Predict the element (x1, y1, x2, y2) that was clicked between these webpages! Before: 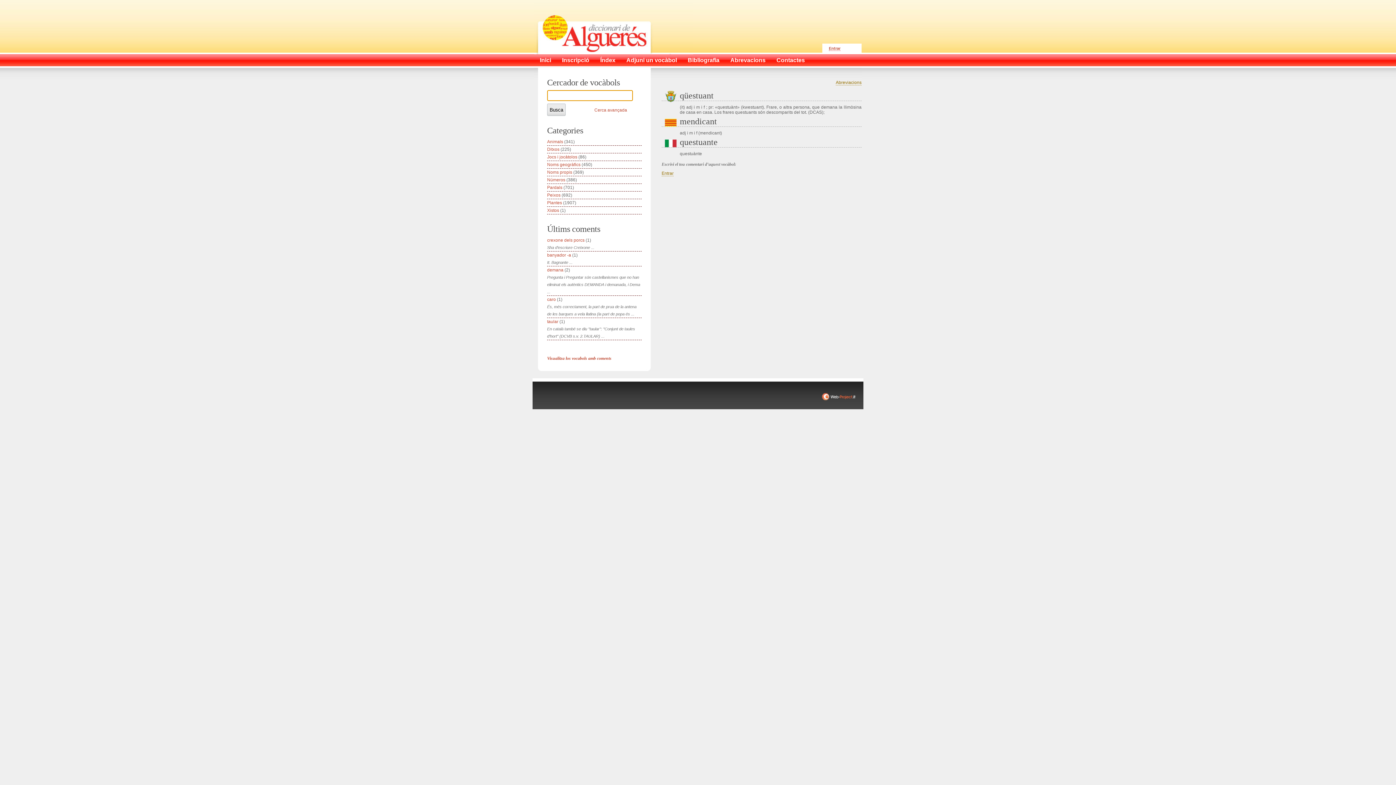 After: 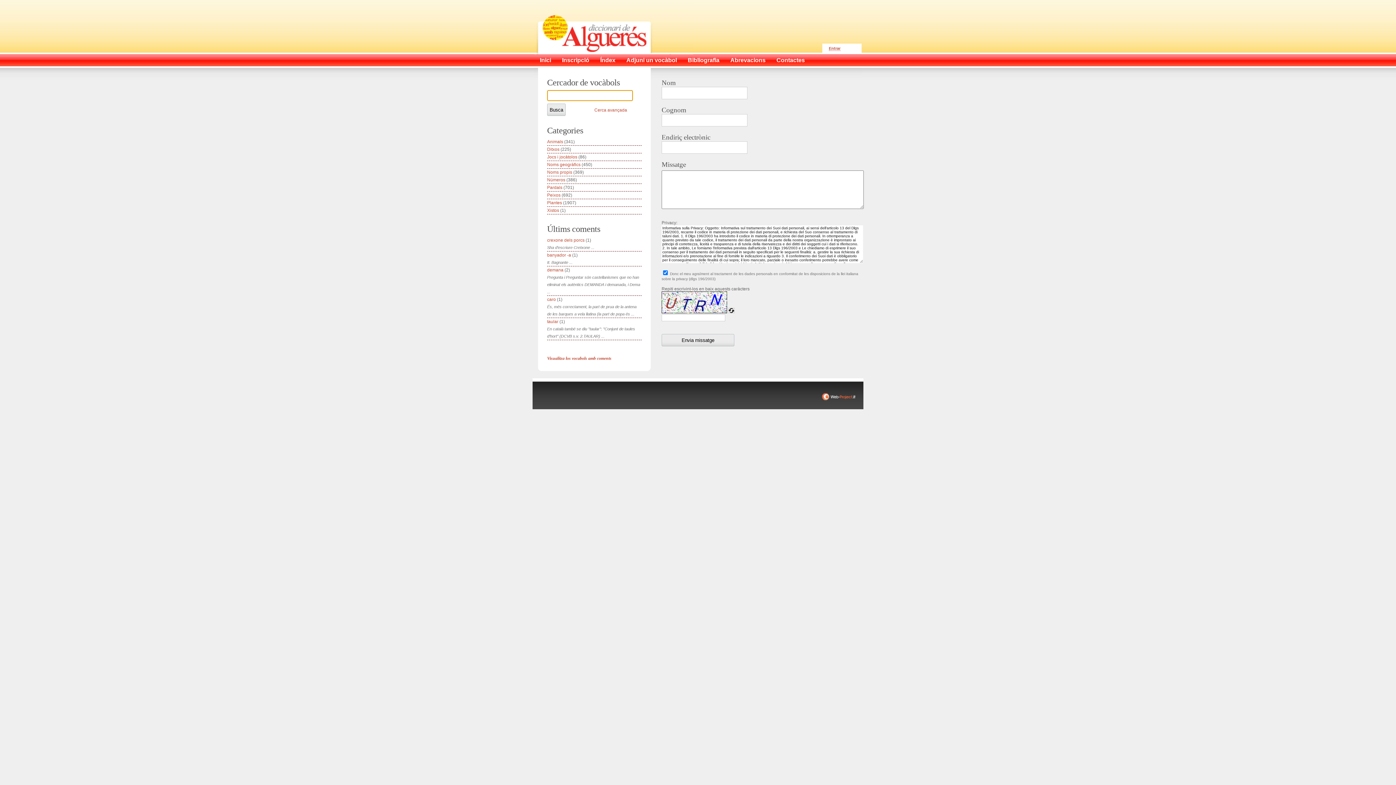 Action: label: Contactes bbox: (769, 54, 808, 66)